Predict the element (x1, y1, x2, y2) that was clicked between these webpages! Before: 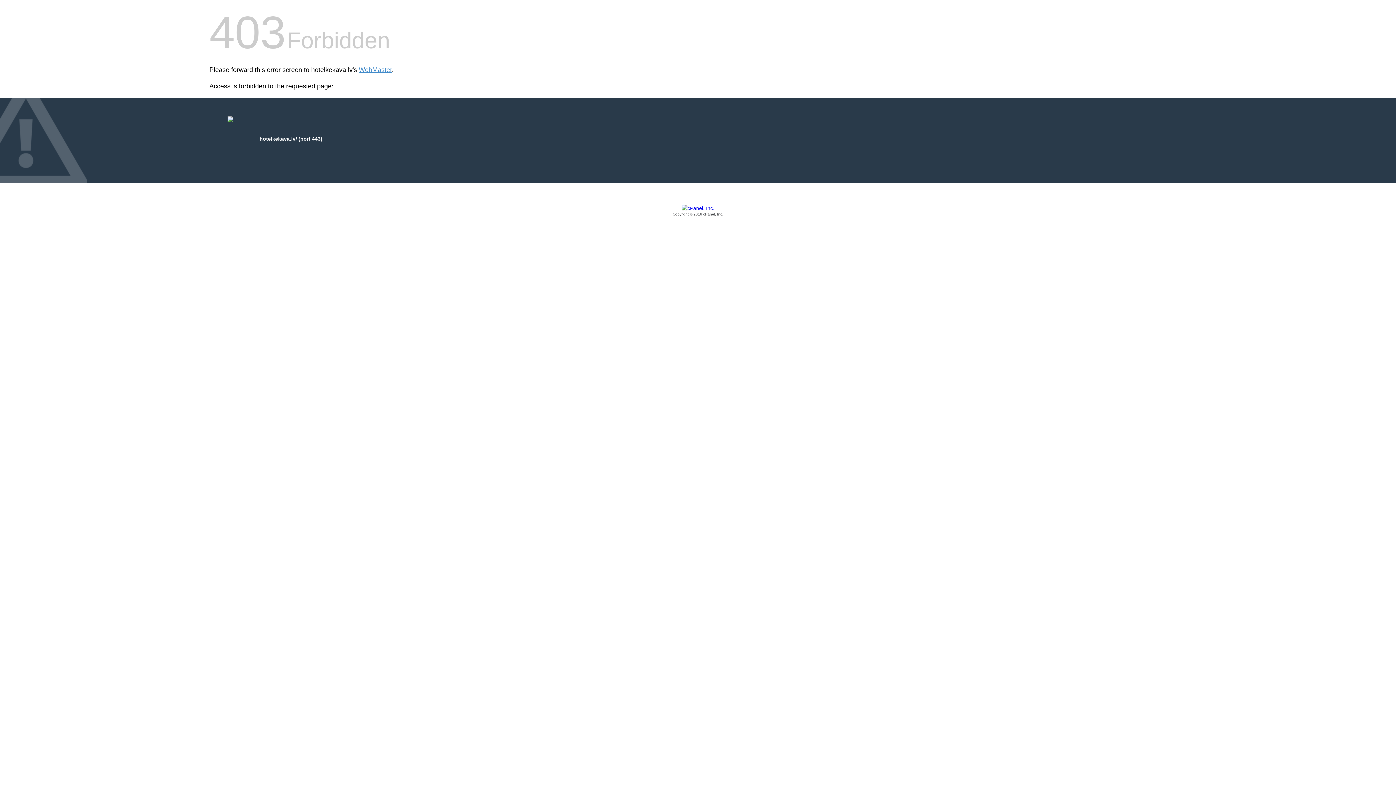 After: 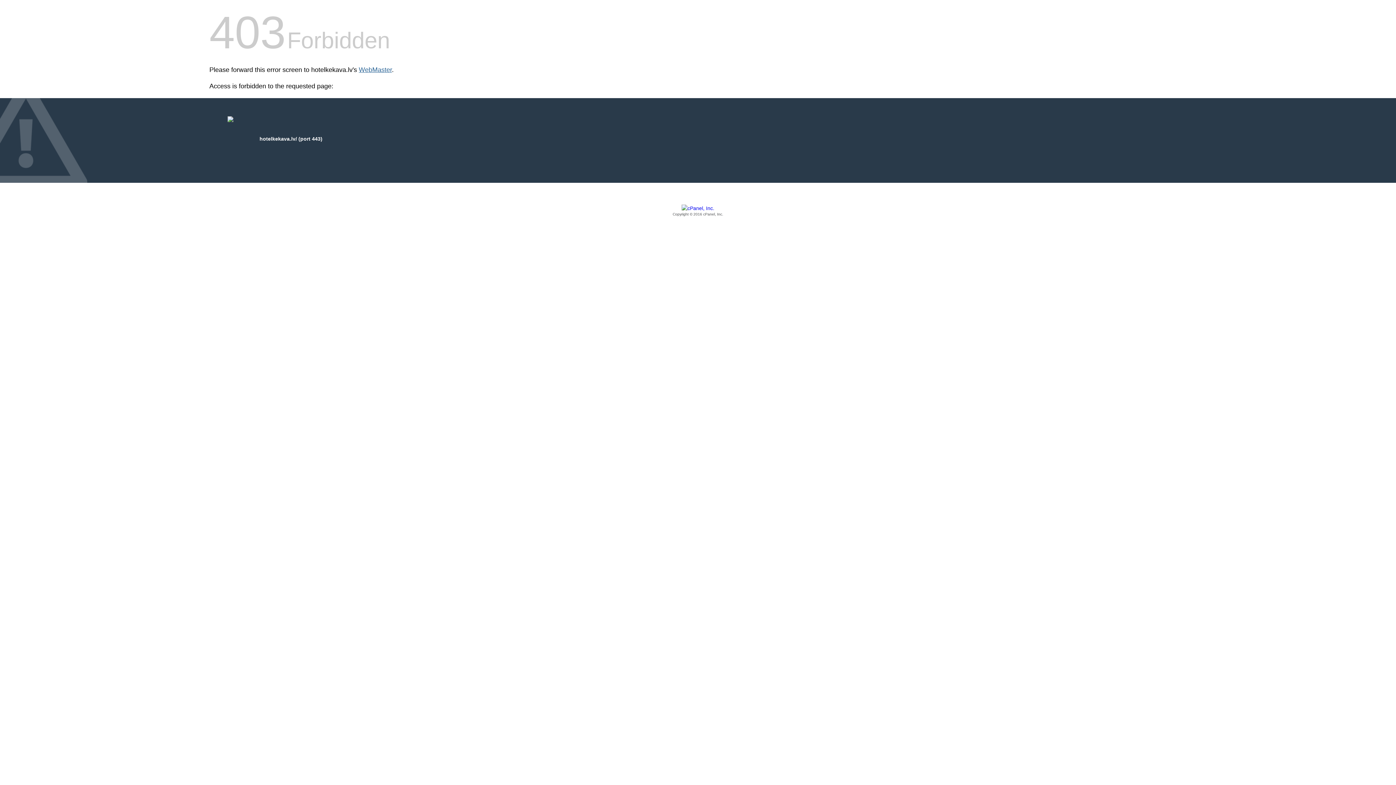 Action: bbox: (358, 66, 392, 73) label: WebMaster